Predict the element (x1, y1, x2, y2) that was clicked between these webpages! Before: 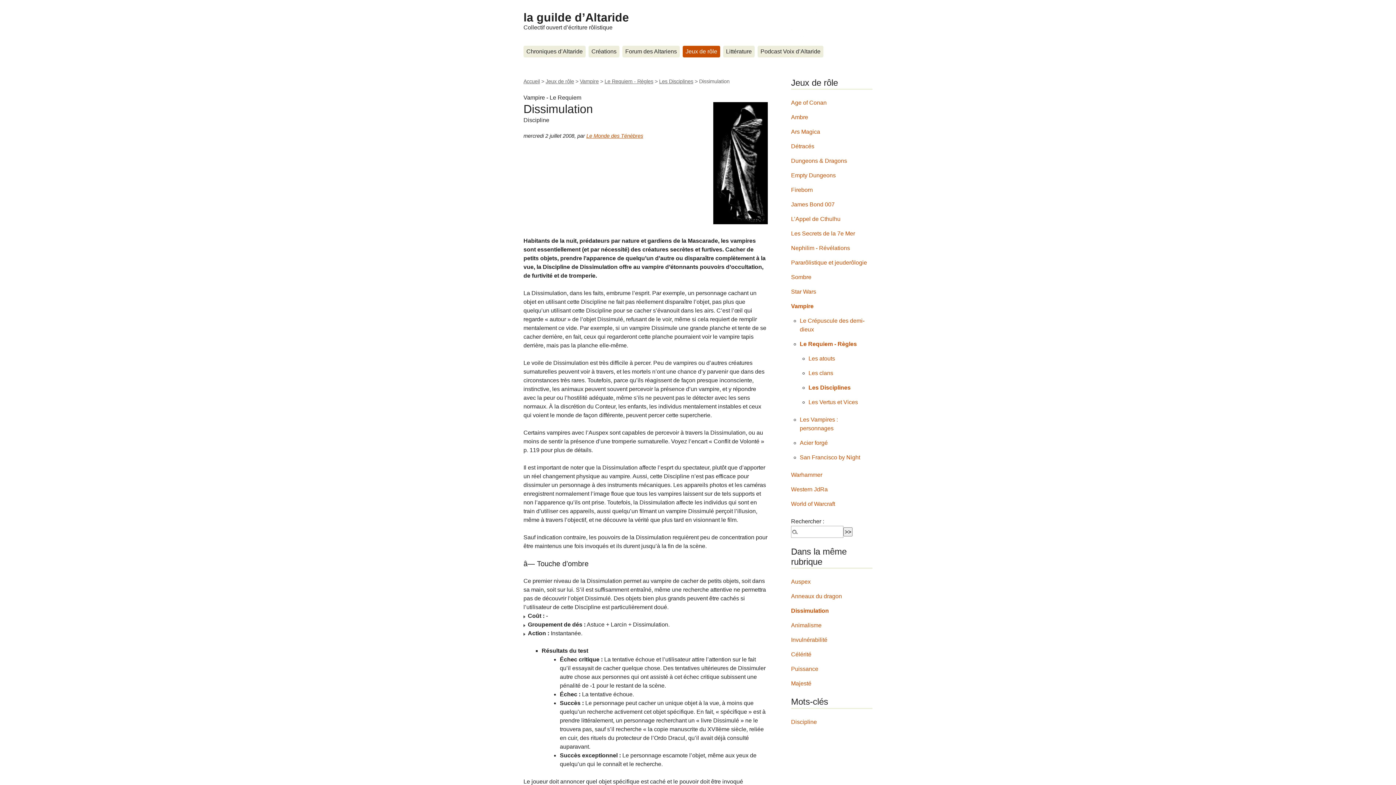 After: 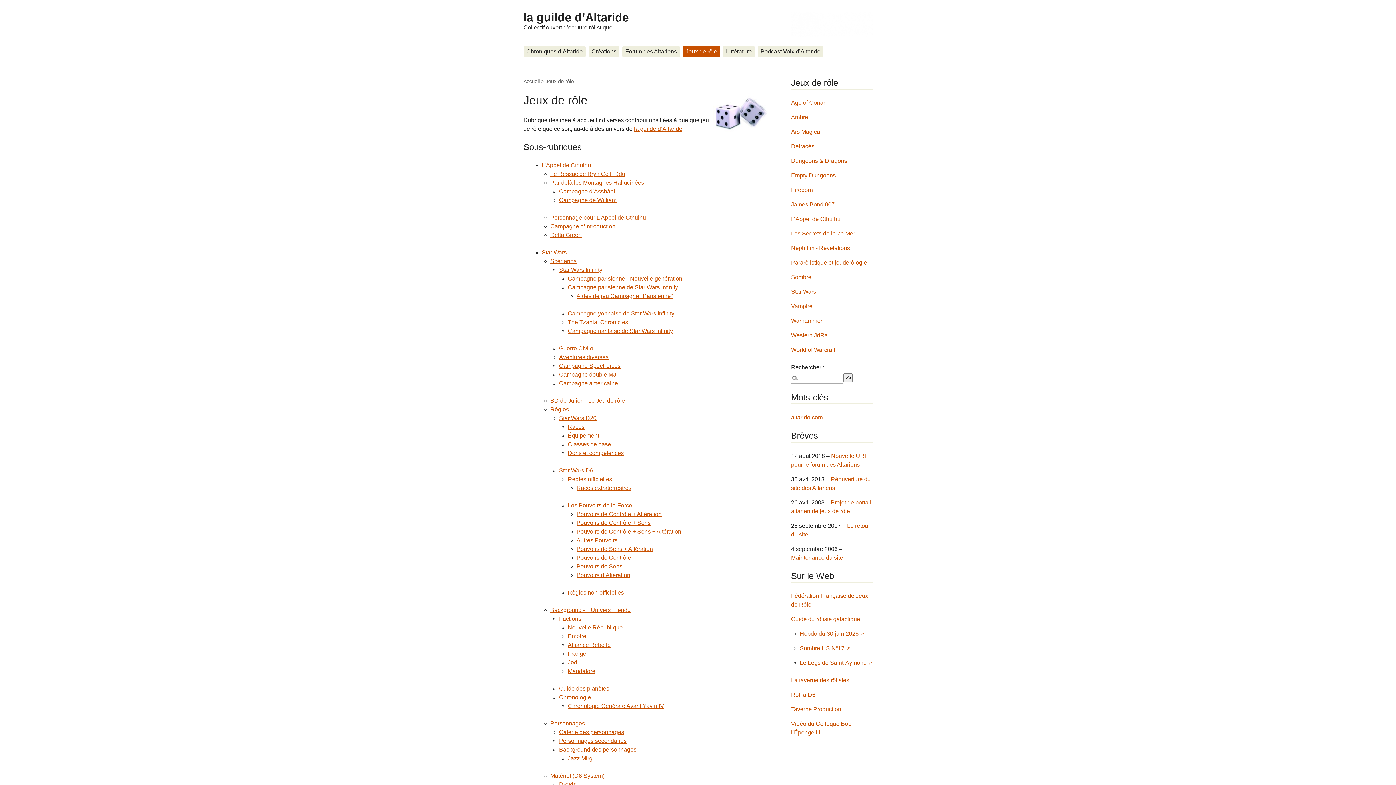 Action: bbox: (545, 78, 574, 84) label: Jeux de rôle